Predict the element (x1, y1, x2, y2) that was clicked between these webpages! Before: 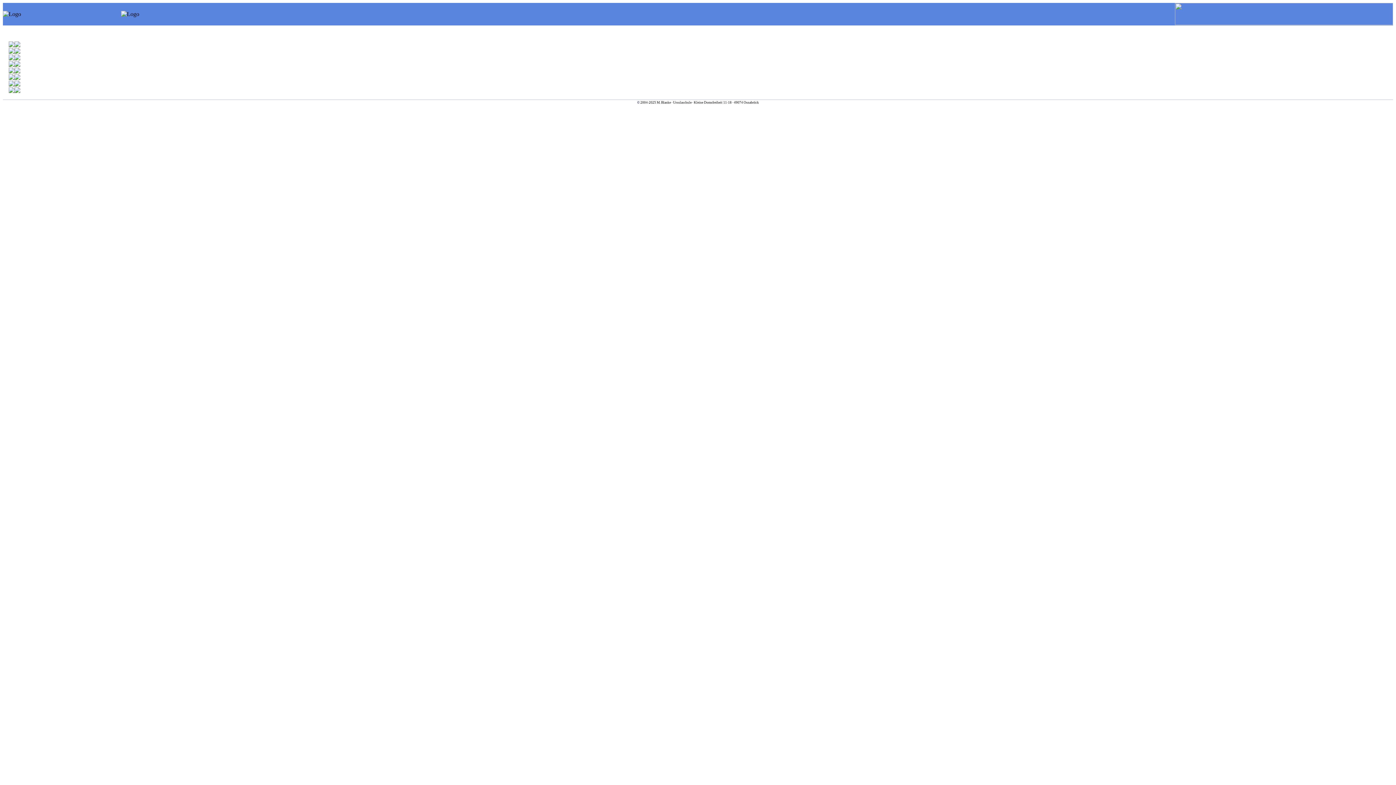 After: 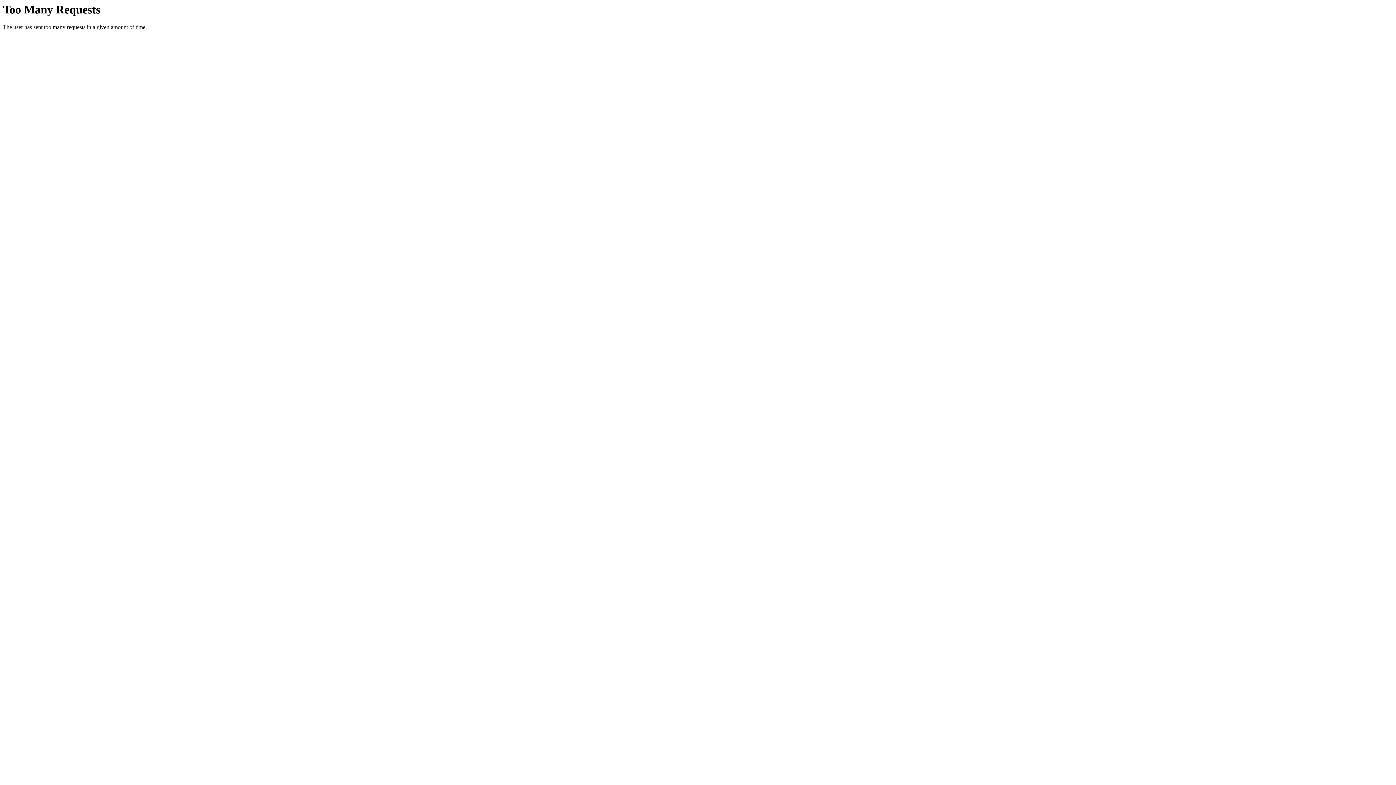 Action: bbox: (14, 47, 20, 53)